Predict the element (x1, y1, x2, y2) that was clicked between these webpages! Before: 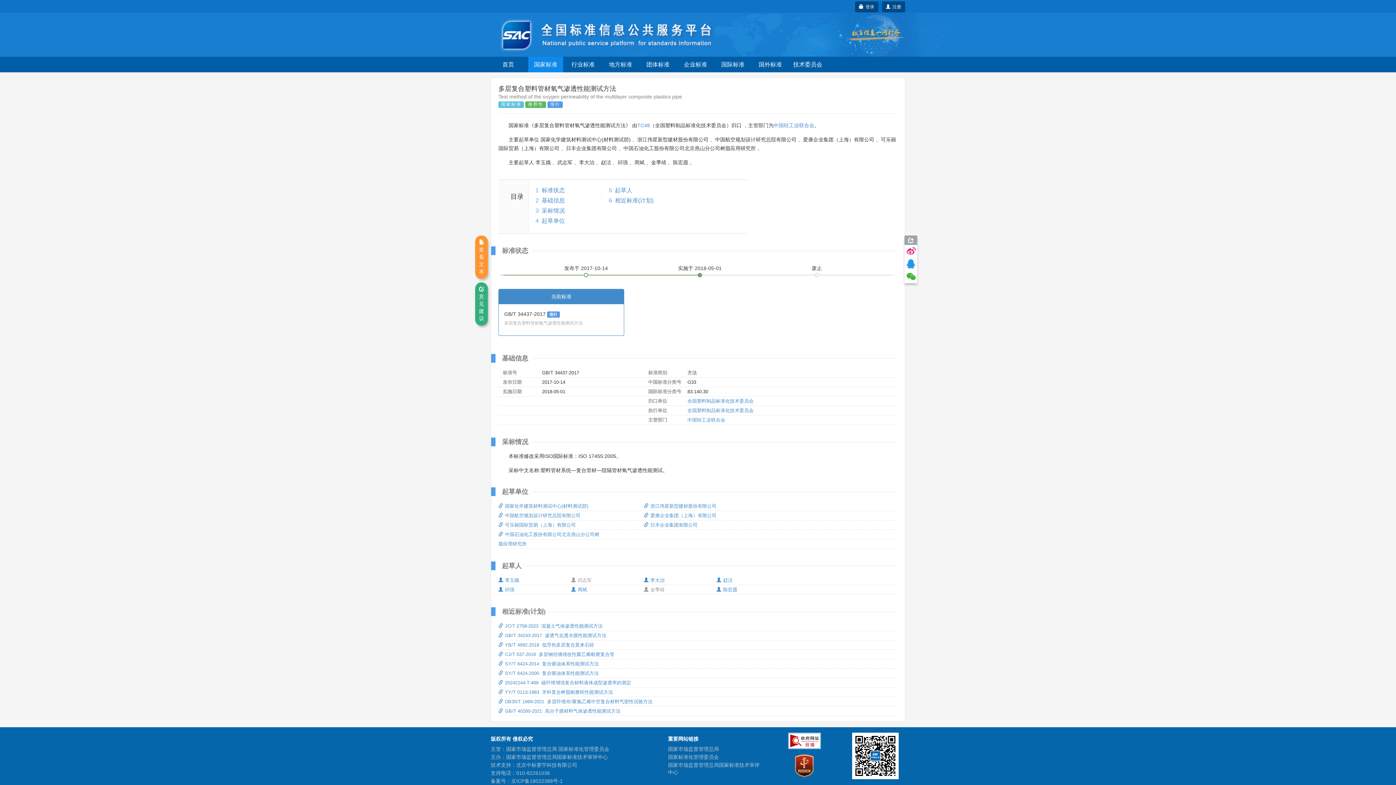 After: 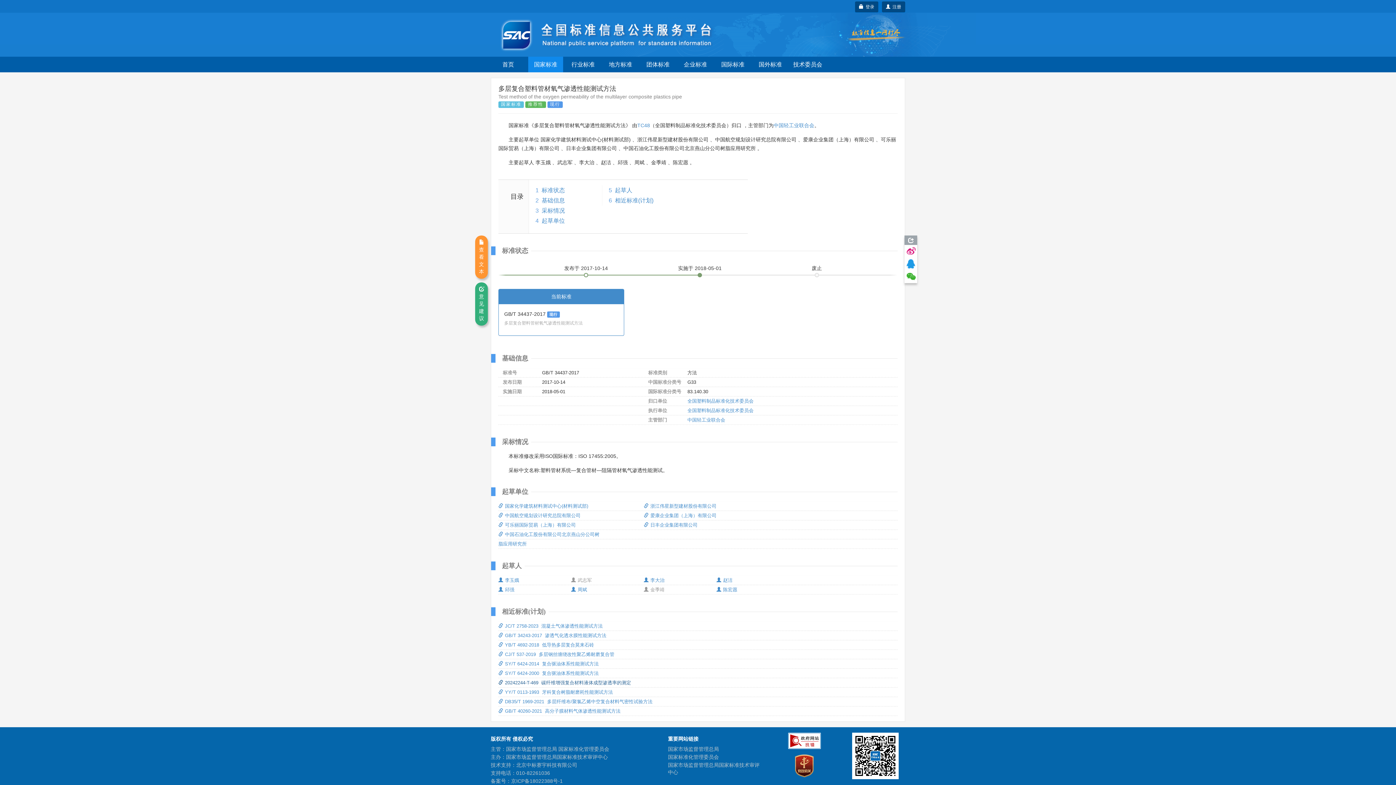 Action: bbox: (498, 680, 631, 685) label: 20242244-T-469  碳纤维增强复合材料液体成型渗透率的测定